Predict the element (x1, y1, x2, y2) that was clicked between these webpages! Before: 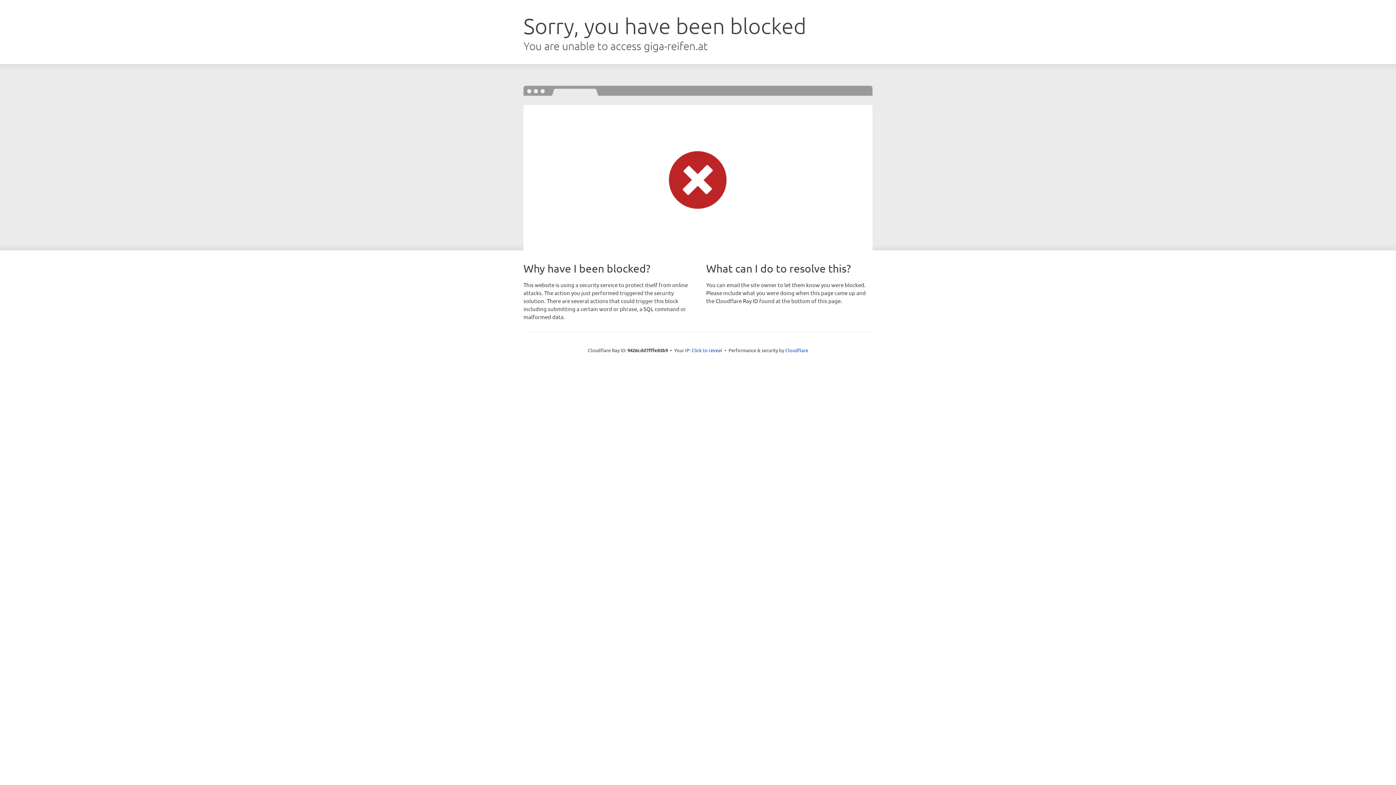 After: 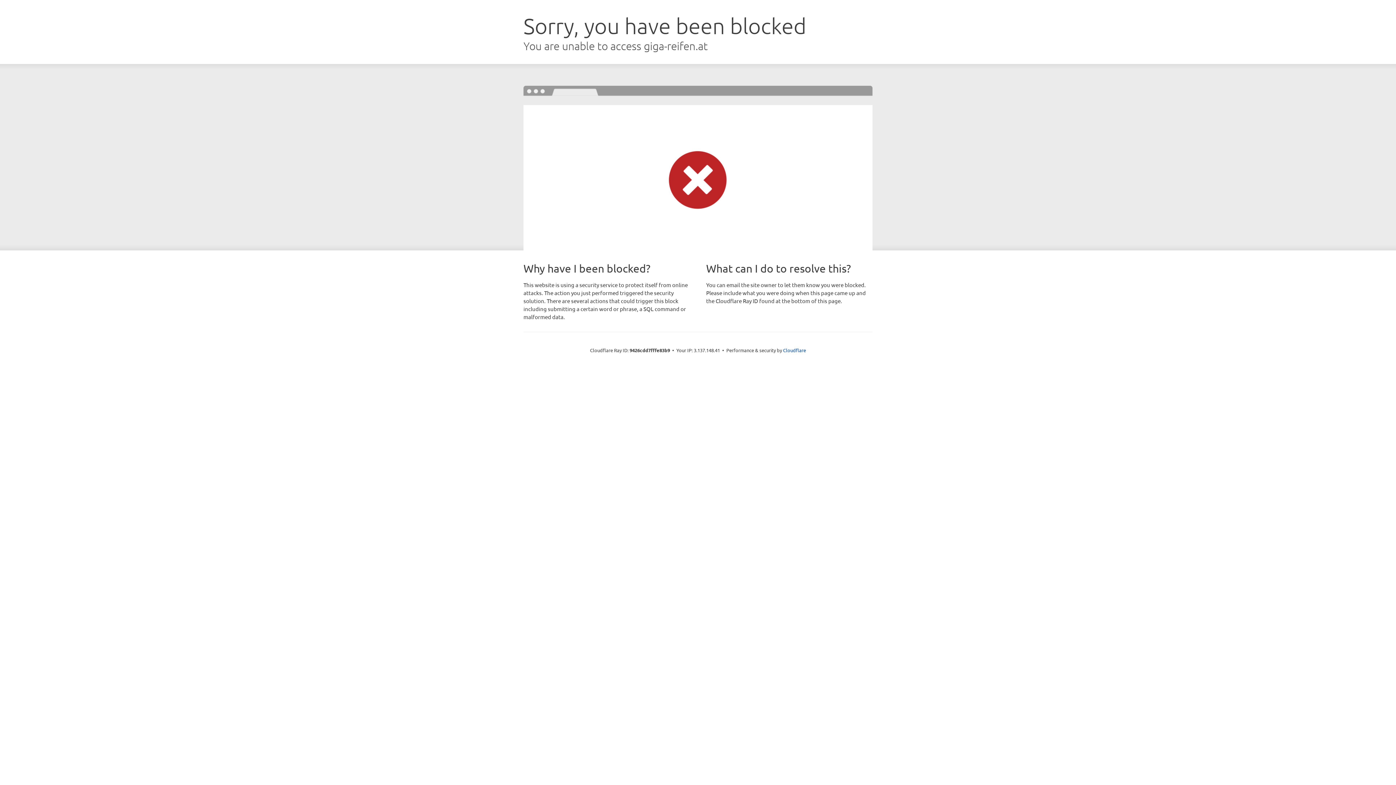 Action: bbox: (691, 346, 722, 353) label: Click to reveal